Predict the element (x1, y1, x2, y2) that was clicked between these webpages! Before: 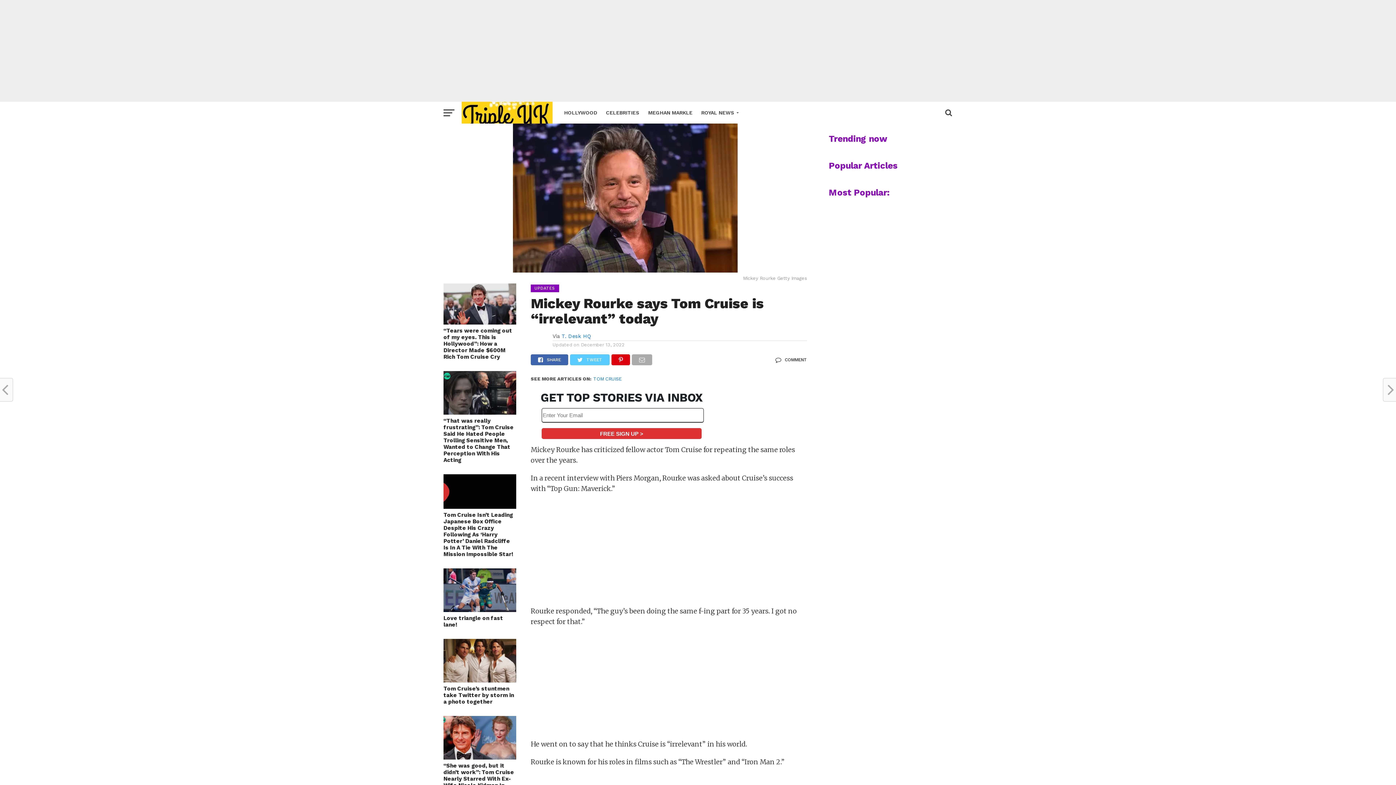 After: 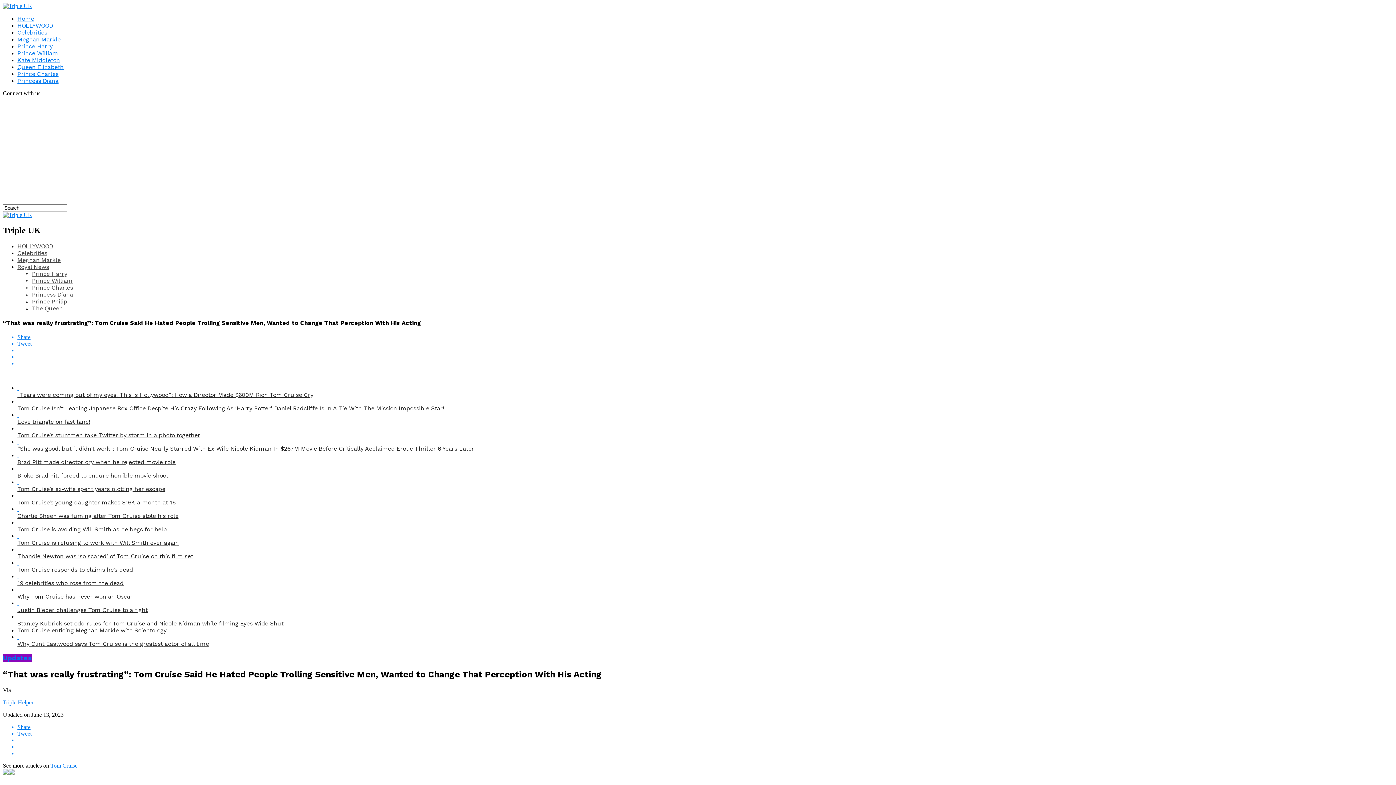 Action: bbox: (443, 408, 516, 415)